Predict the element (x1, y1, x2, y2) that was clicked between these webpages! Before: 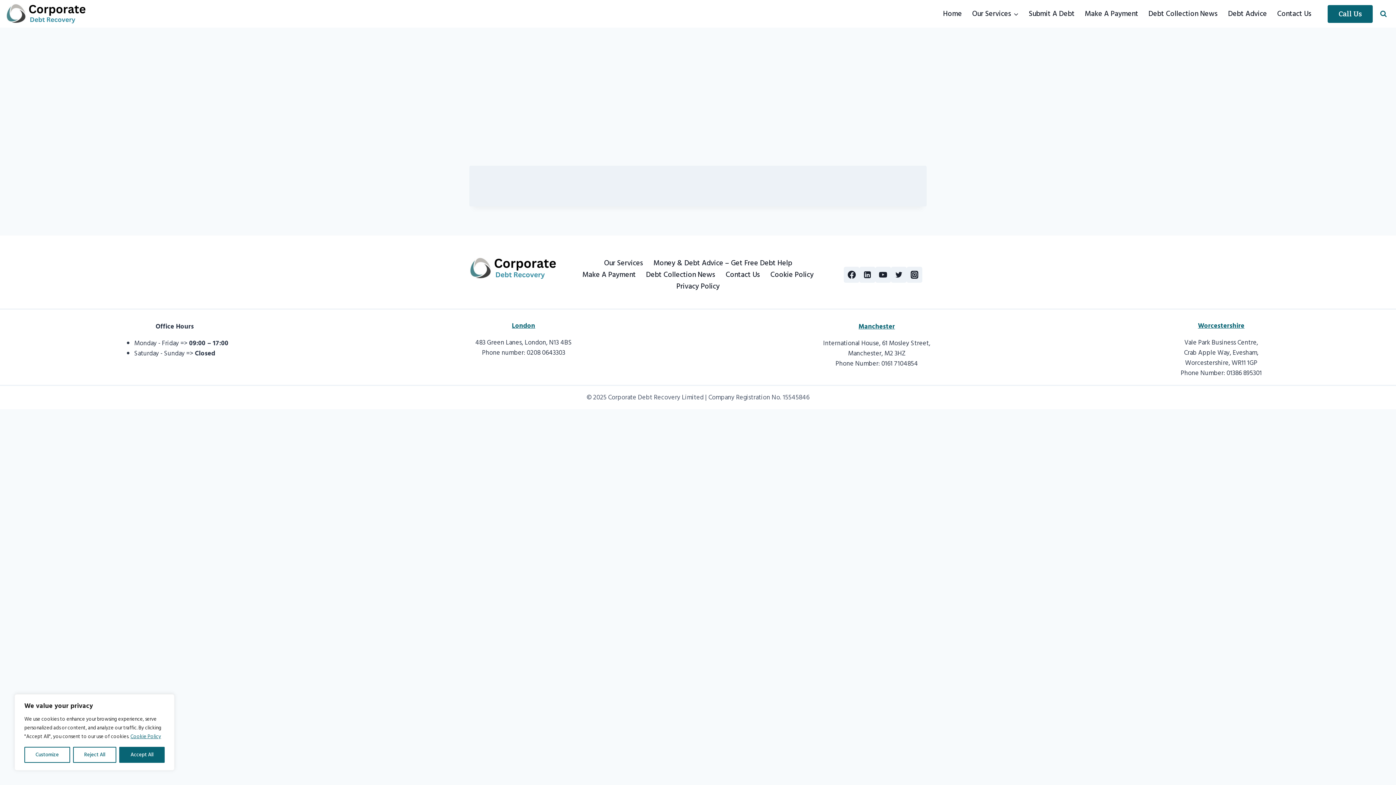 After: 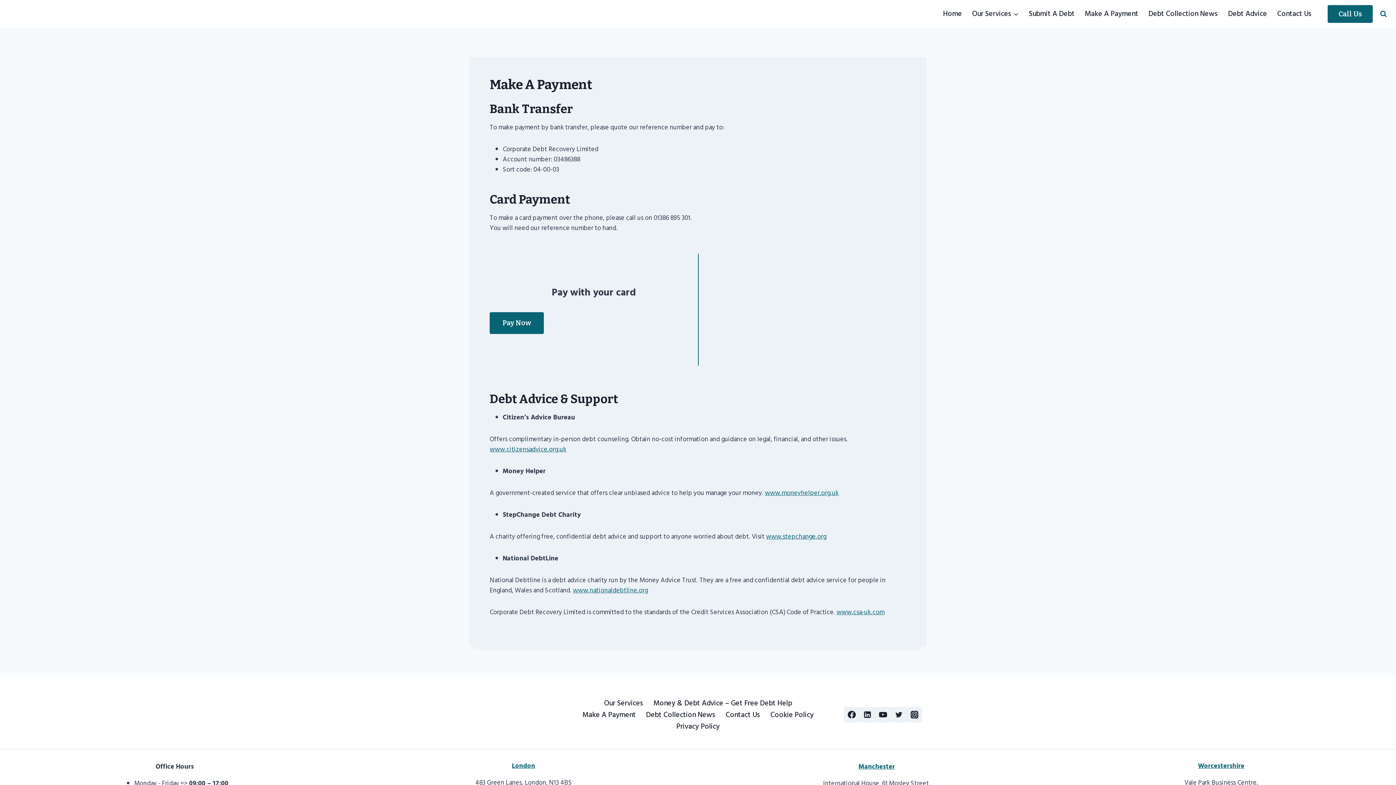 Action: bbox: (1080, 0, 1143, 27) label: Make A Payment